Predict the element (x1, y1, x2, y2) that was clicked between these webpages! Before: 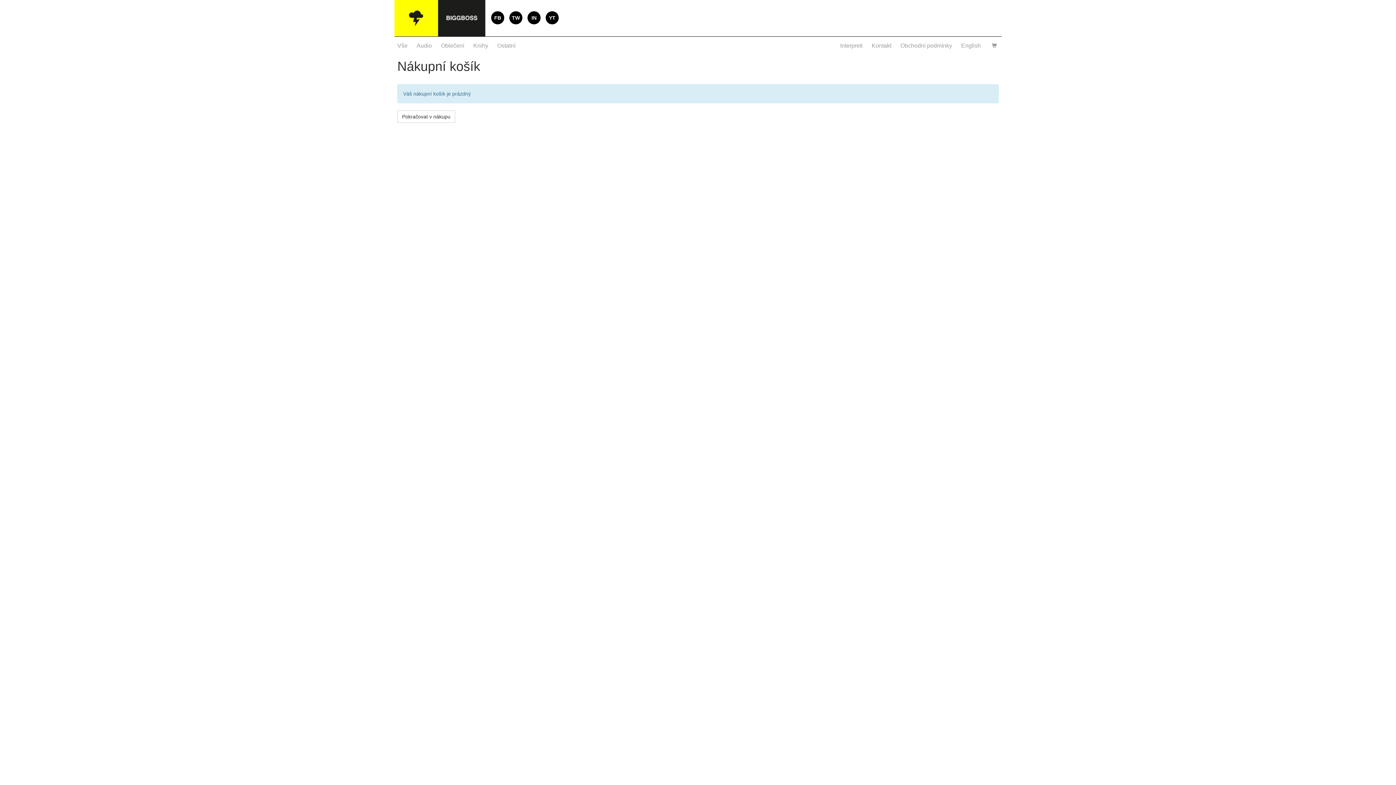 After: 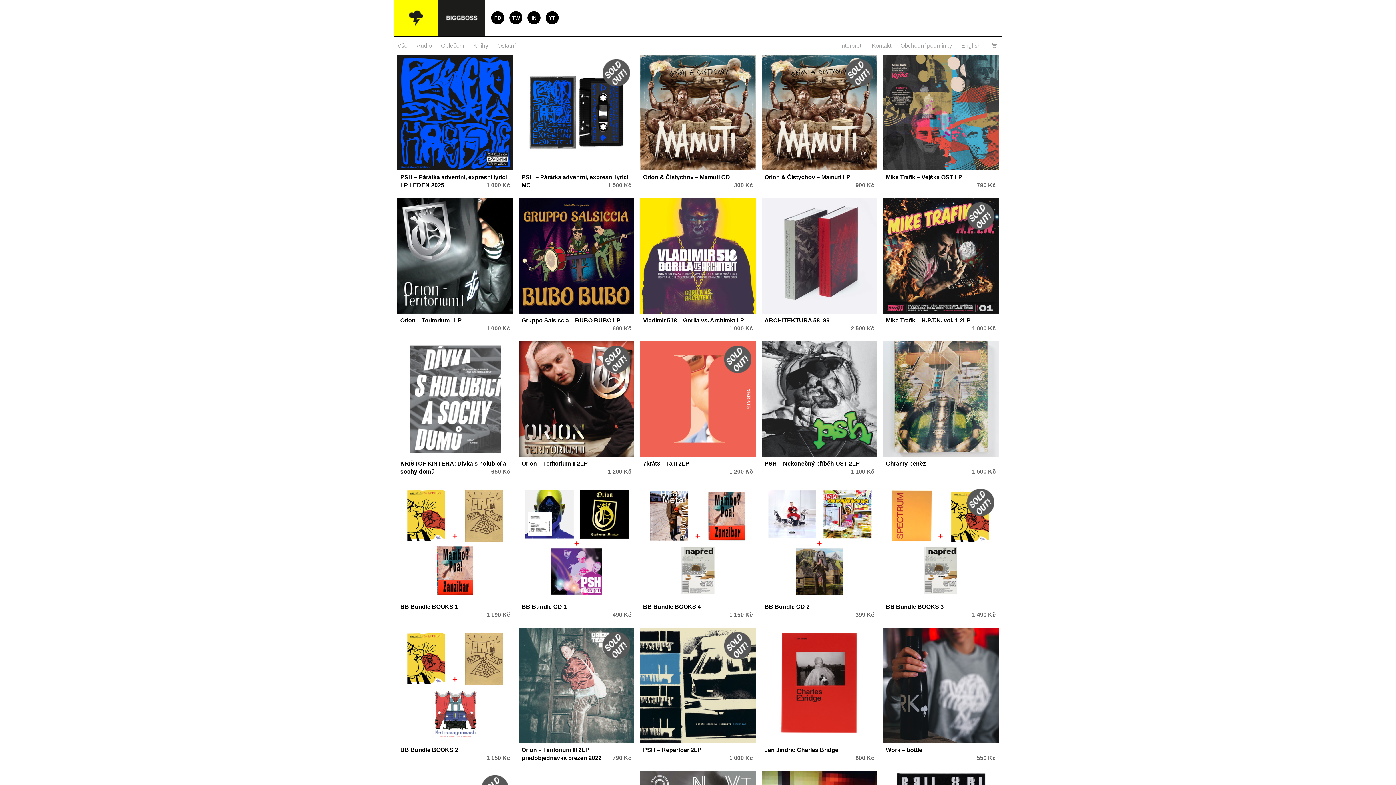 Action: label: Vše bbox: (397, 40, 407, 50)